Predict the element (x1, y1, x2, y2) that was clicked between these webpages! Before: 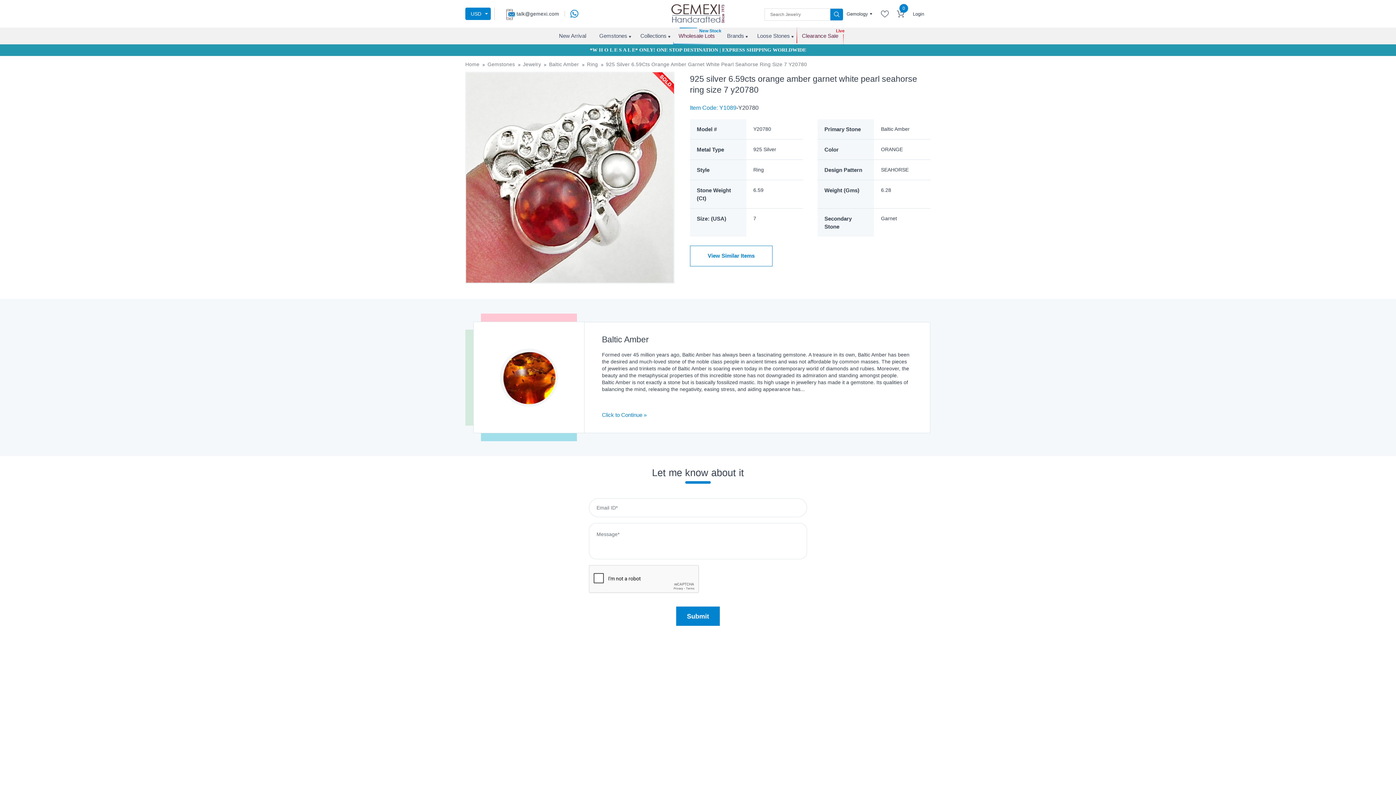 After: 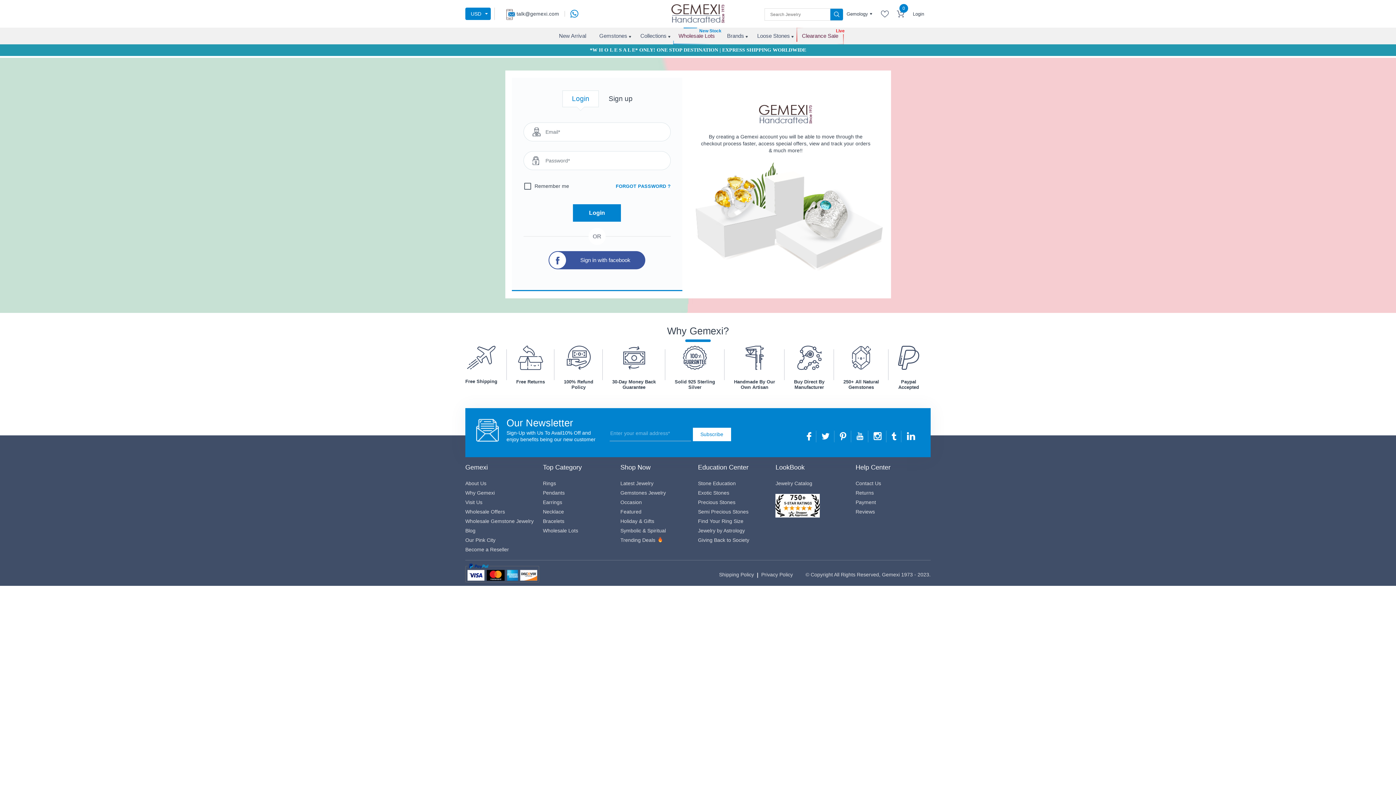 Action: bbox: (881, 10, 889, 17)